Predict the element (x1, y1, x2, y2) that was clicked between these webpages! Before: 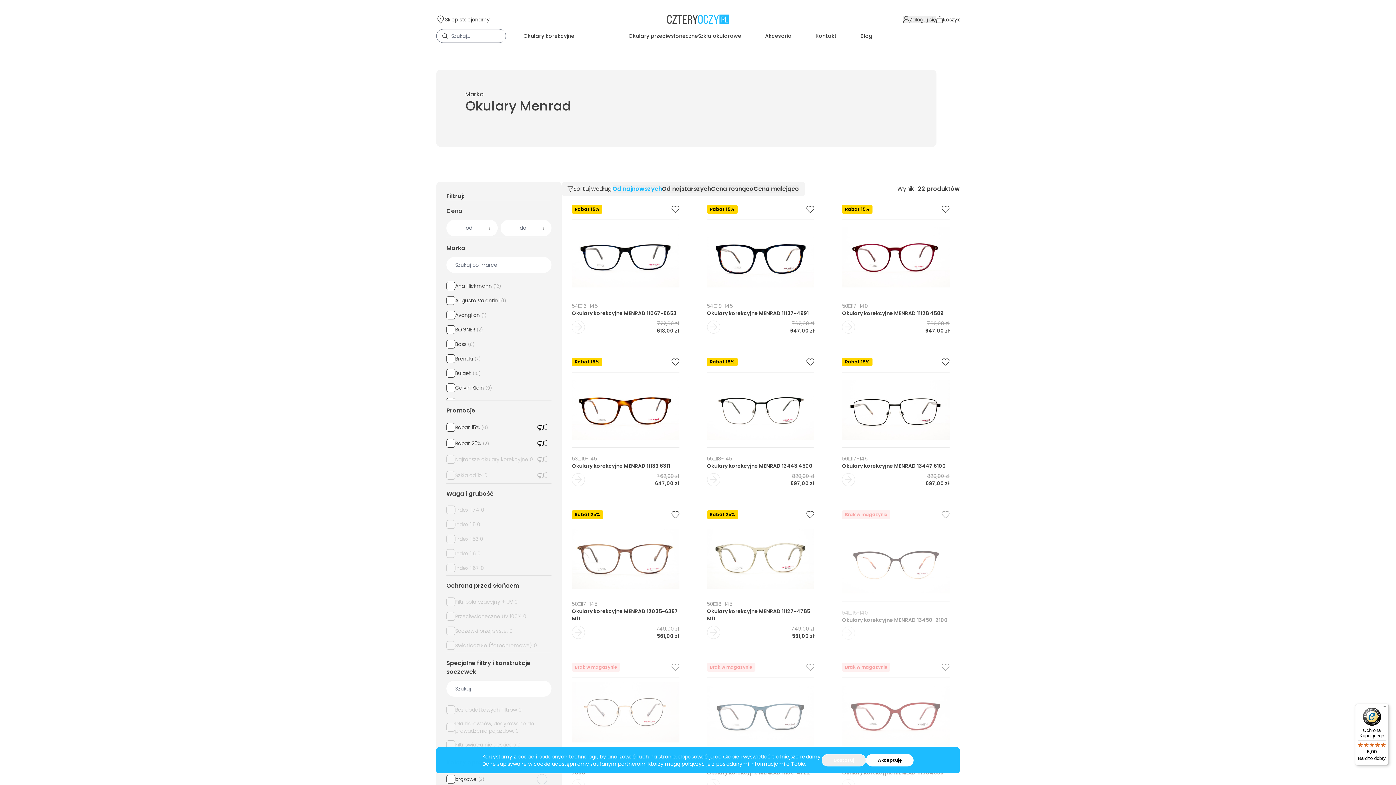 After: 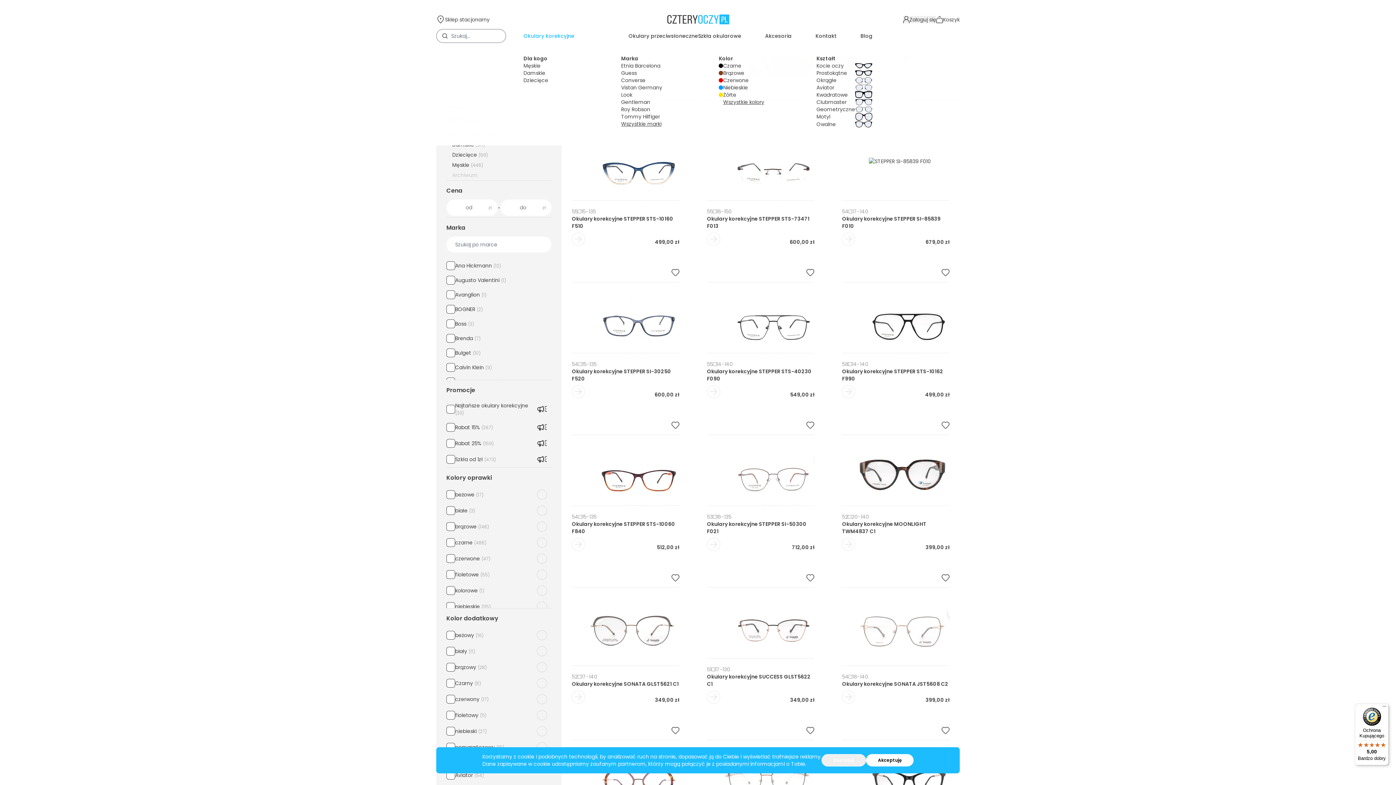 Action: label: Okulary korekcyjne bbox: (523, 24, 574, 47)